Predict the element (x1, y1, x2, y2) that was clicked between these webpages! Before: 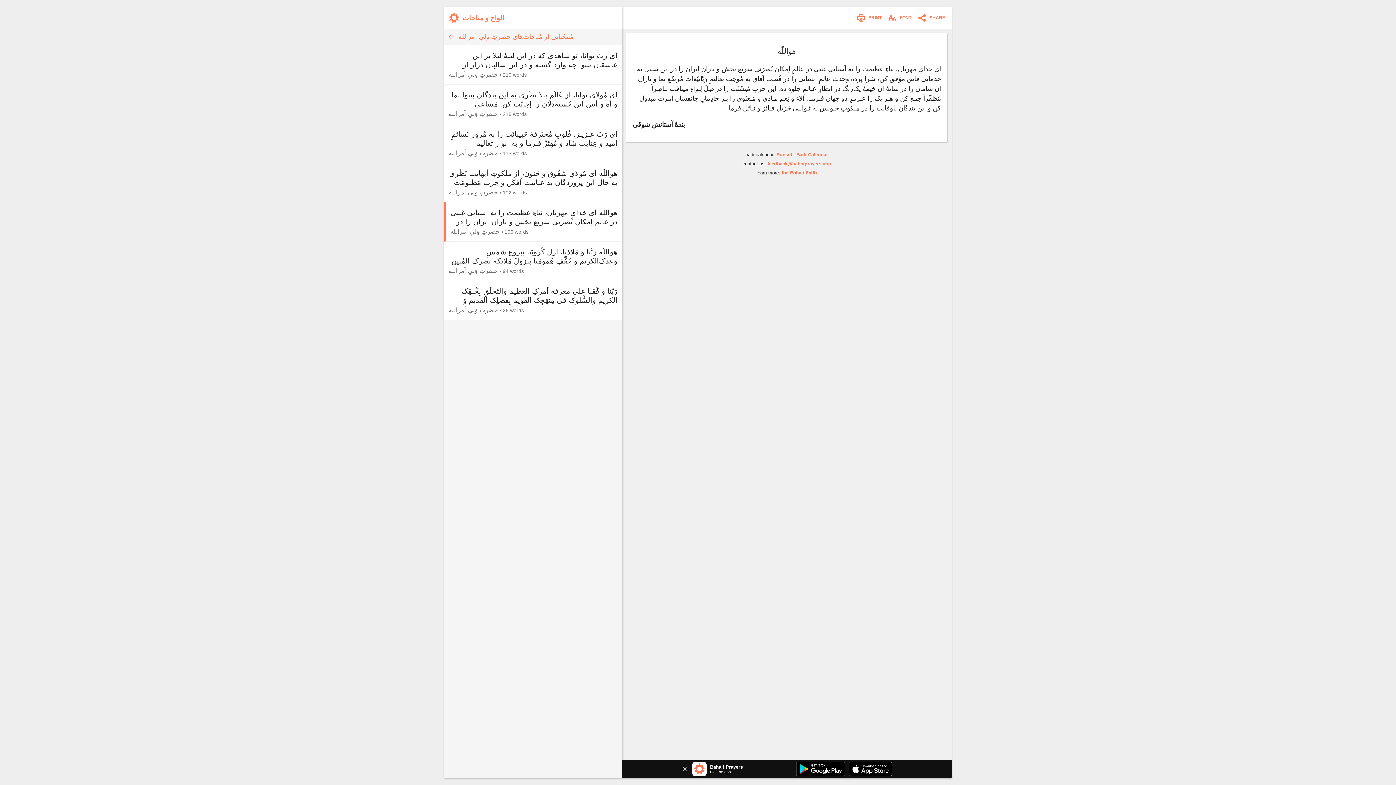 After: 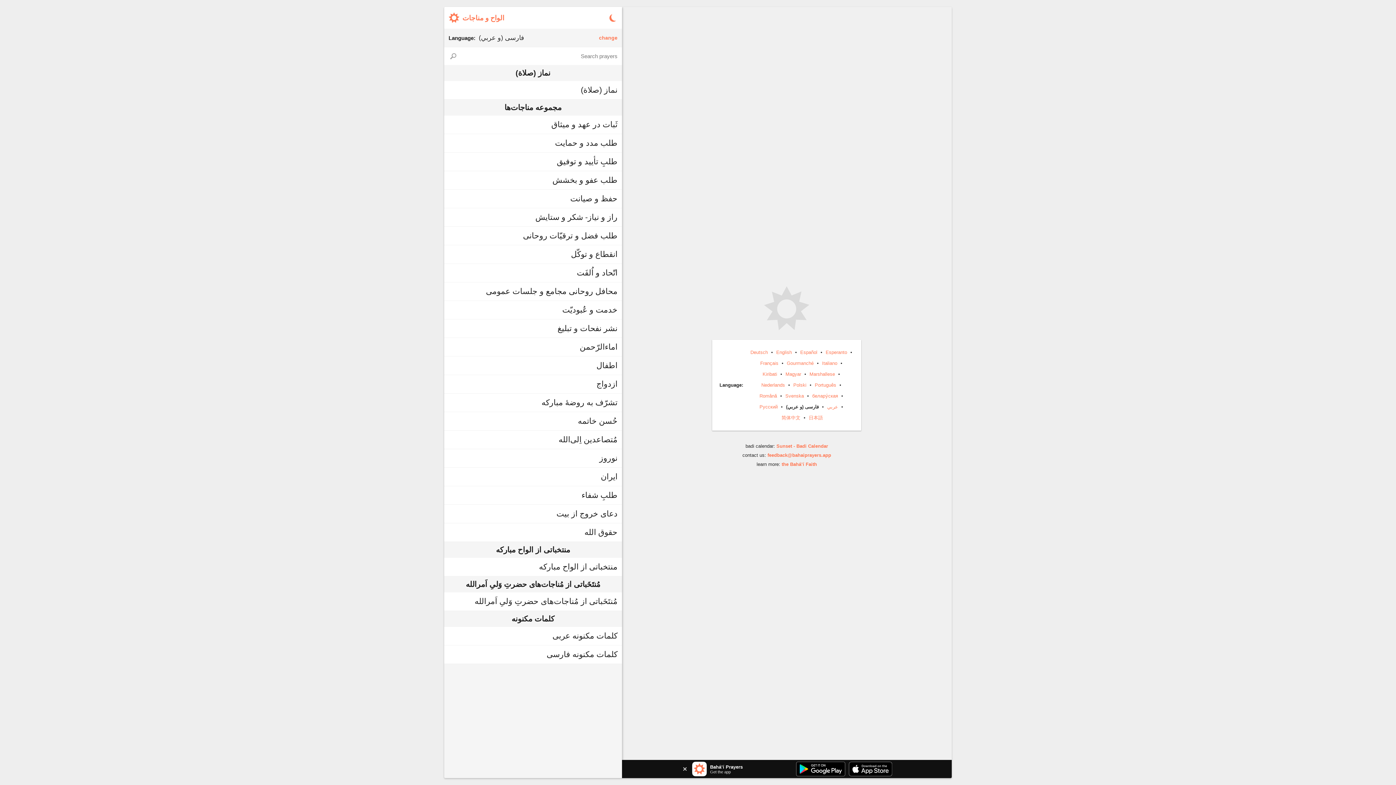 Action: label: الواح و مناجات bbox: (448, 10, 504, 25)